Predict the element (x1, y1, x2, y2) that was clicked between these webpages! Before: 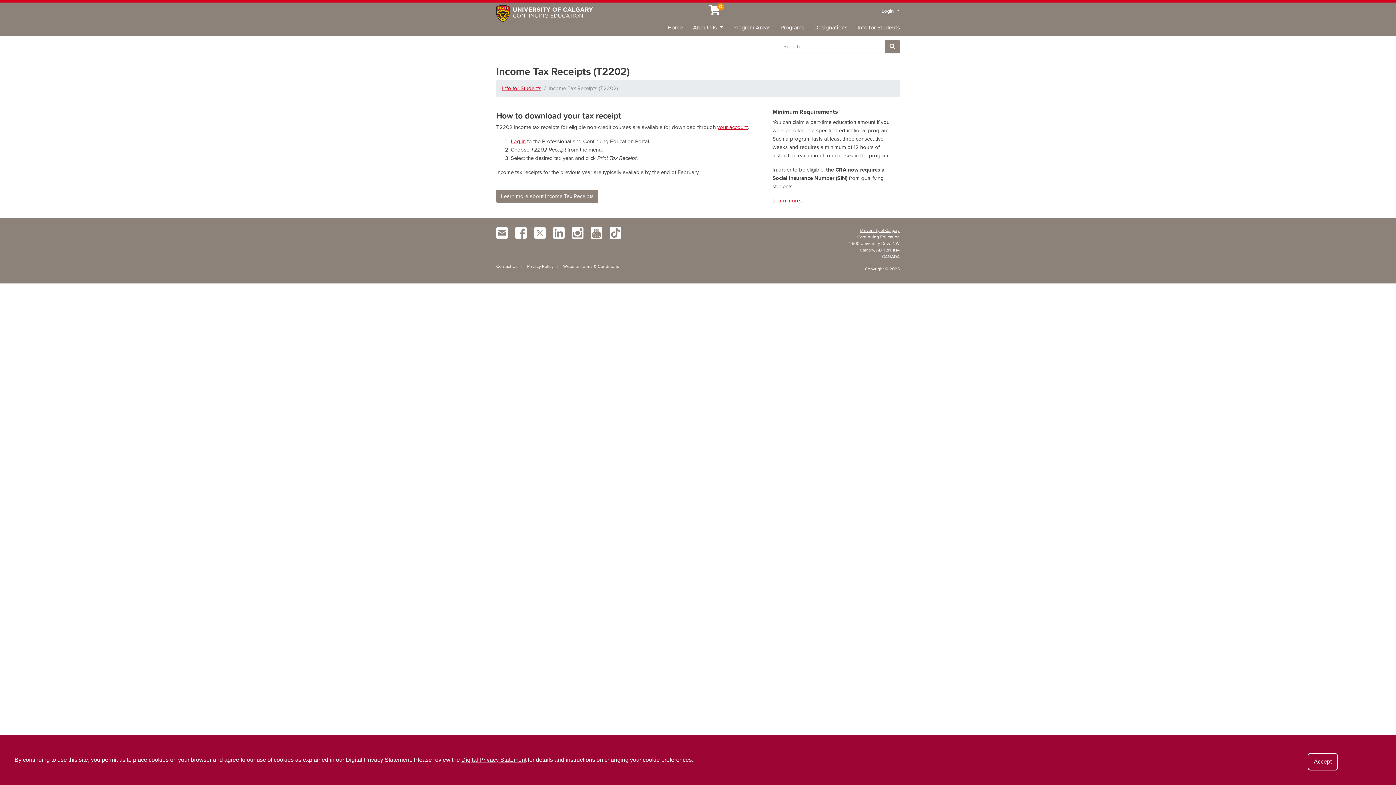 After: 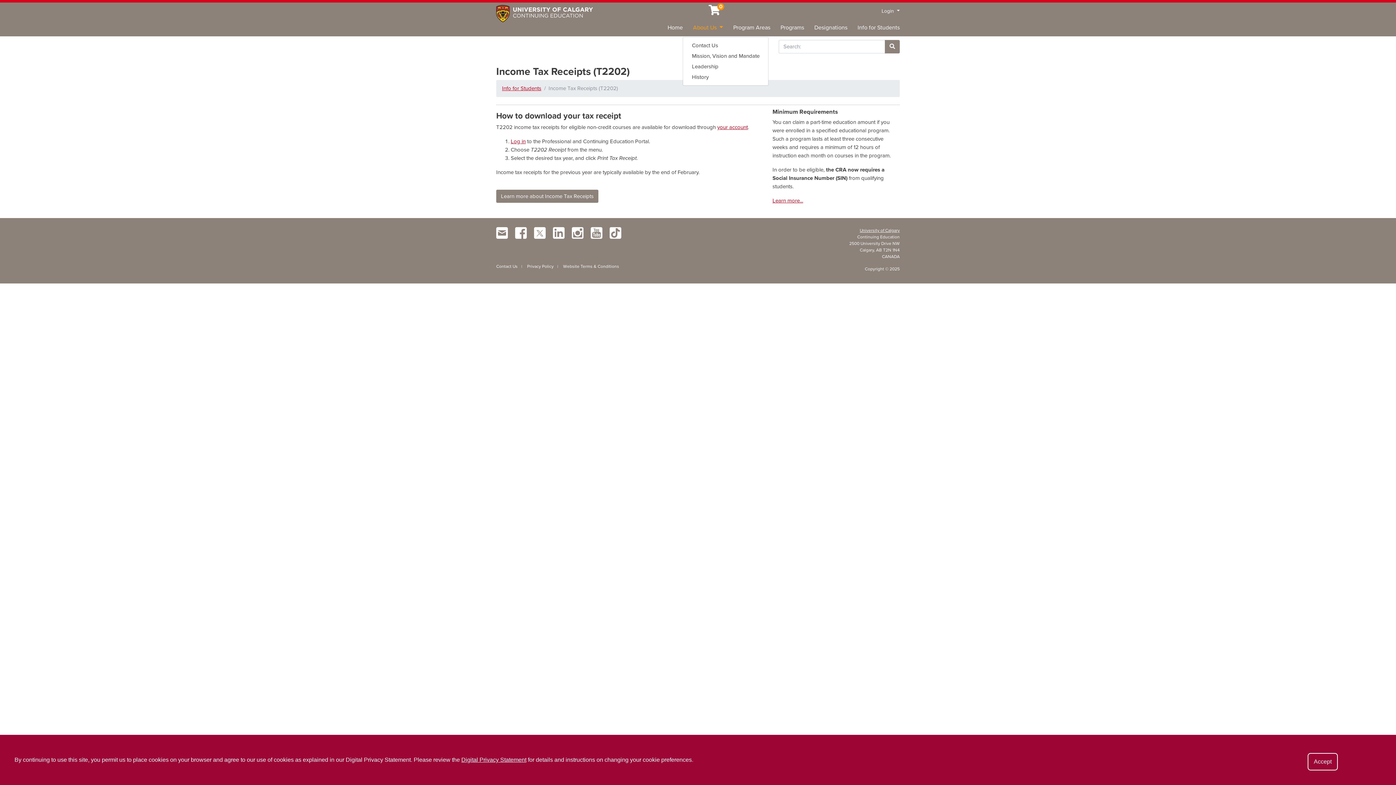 Action: bbox: (683, 23, 723, 36) label: About Us 